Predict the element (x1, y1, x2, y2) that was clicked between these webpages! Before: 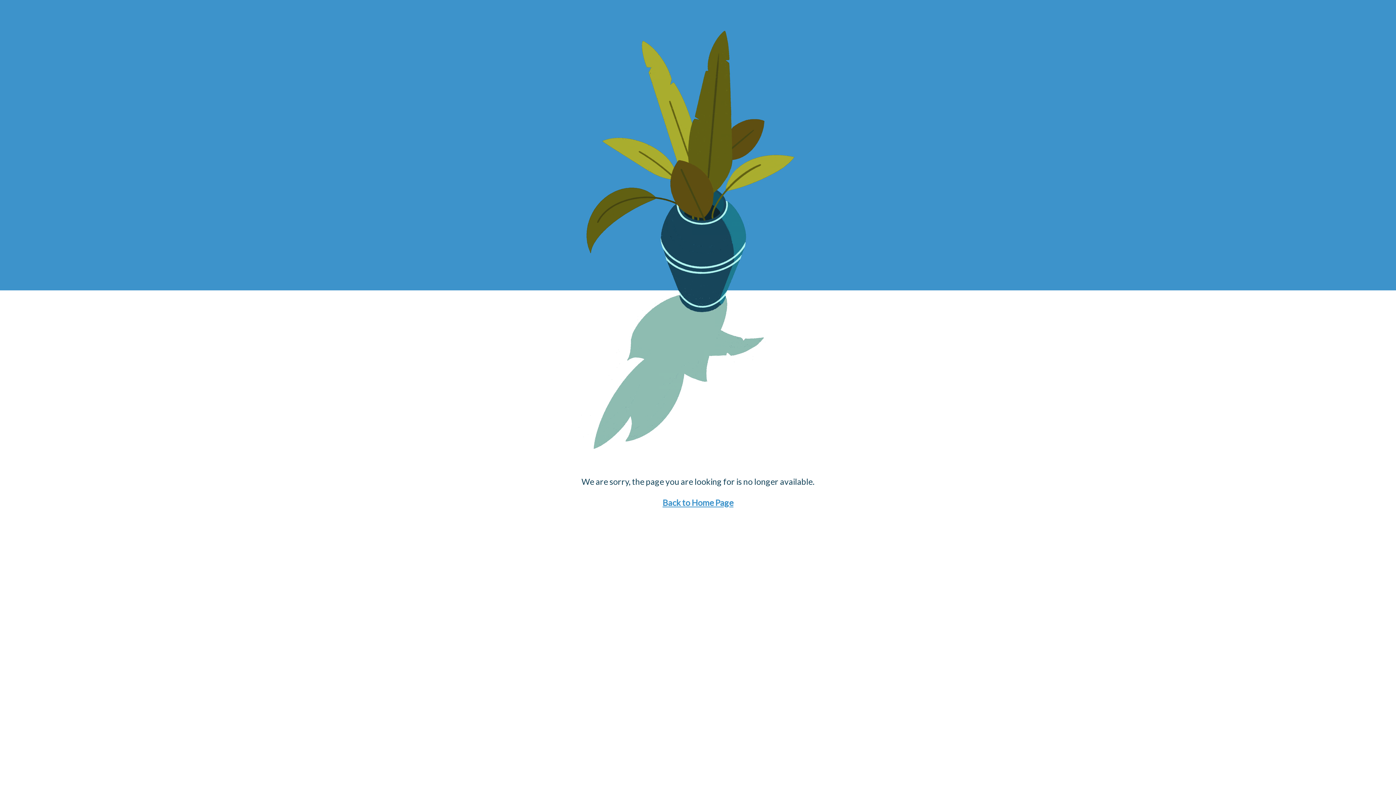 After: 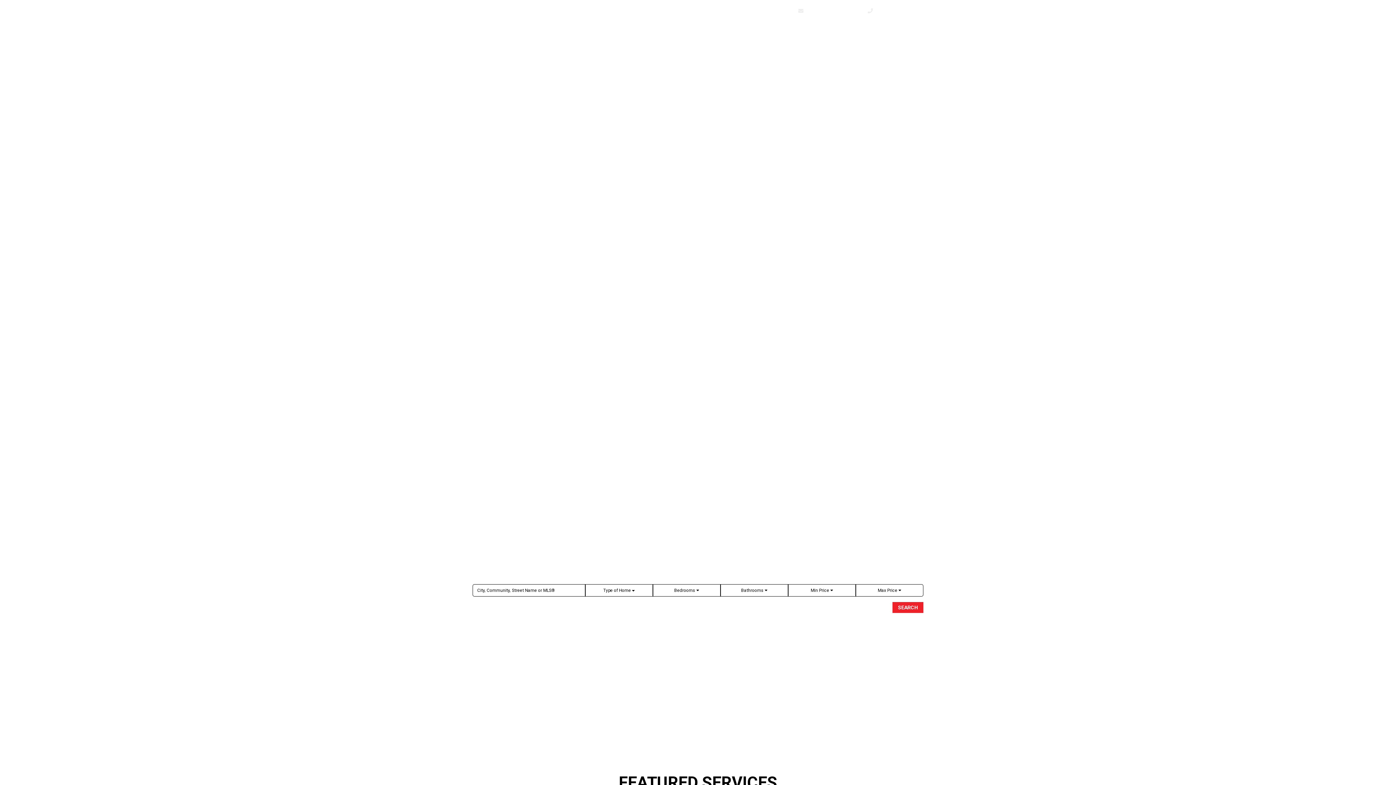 Action: label: Back to Home Page bbox: (662, 497, 733, 508)